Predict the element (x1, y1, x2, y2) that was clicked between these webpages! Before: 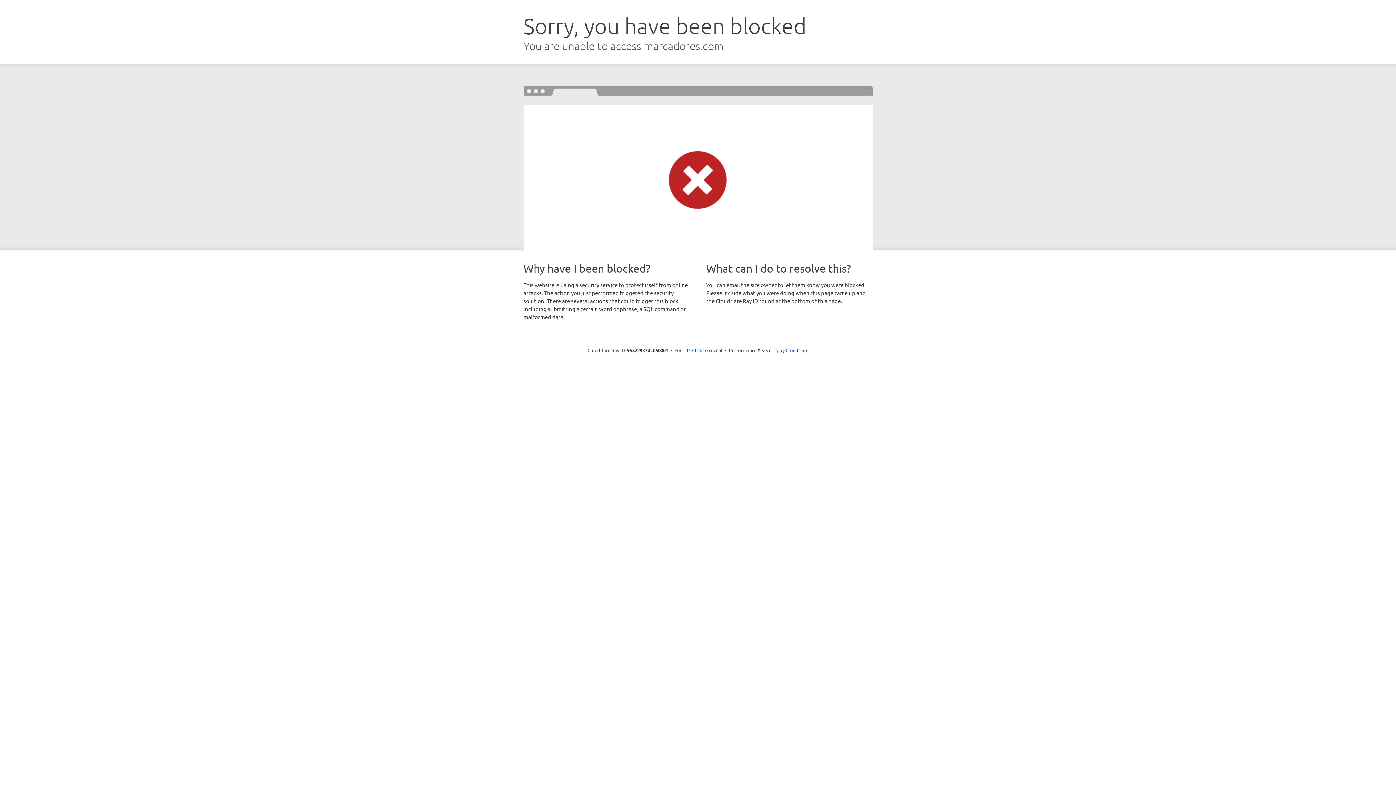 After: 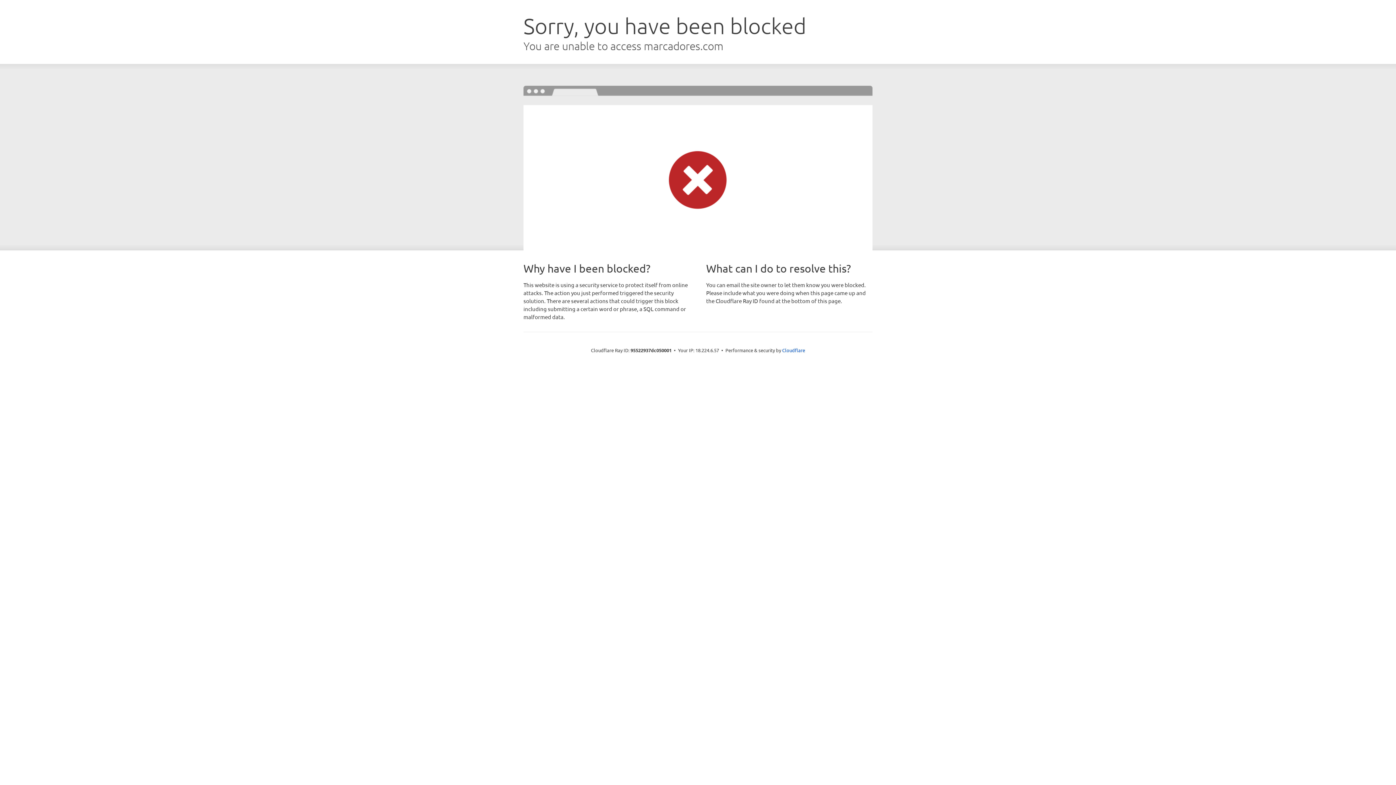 Action: bbox: (692, 346, 722, 353) label: Click to reveal